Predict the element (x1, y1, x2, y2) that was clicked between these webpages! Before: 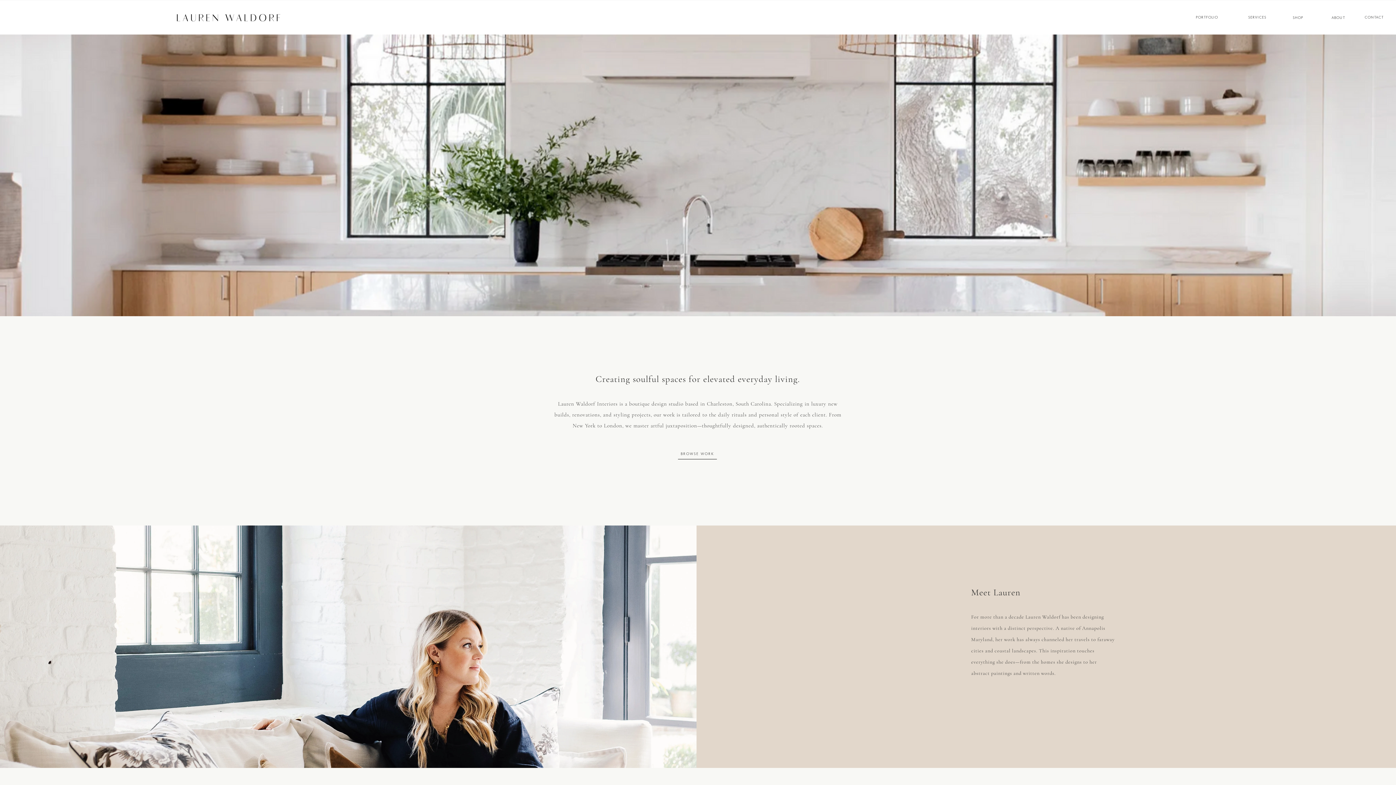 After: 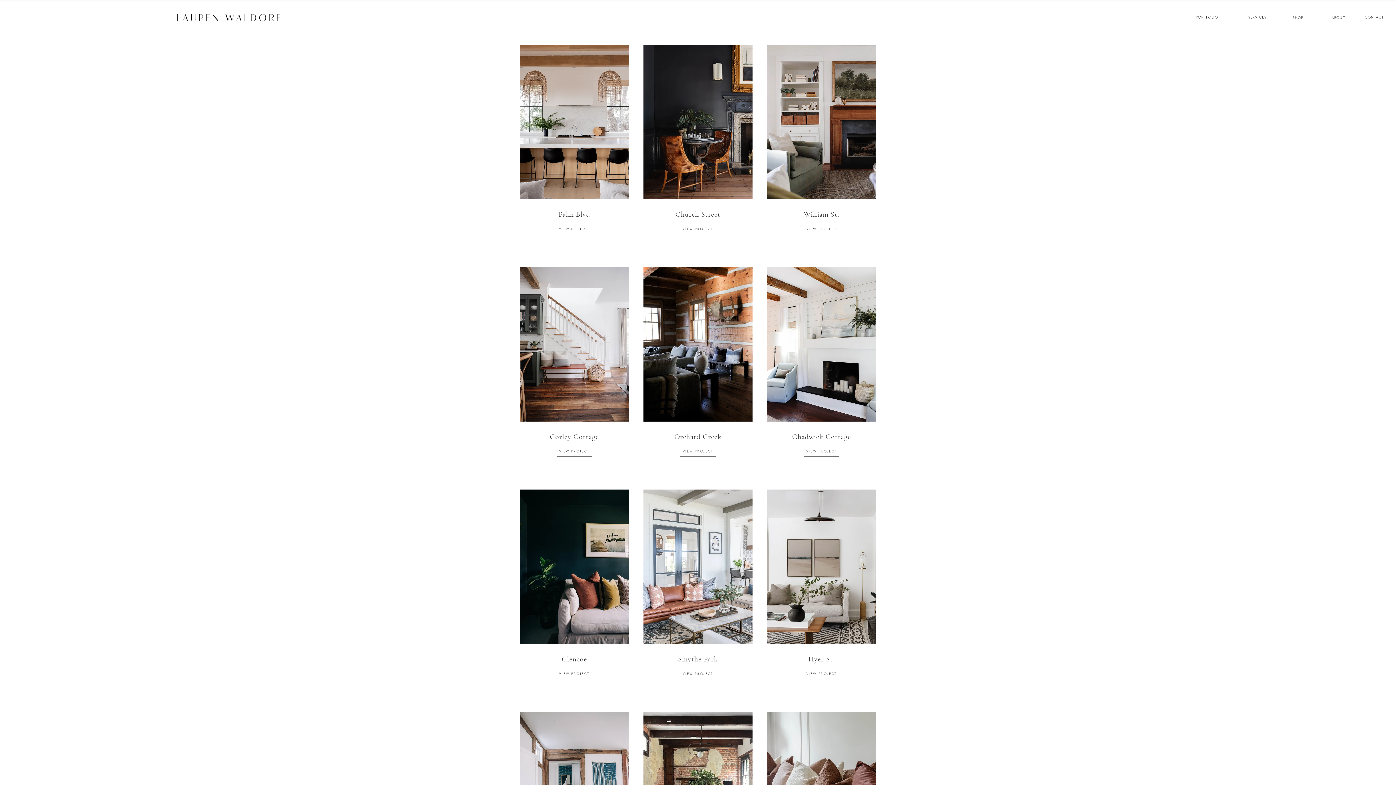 Action: label: PORTFOLIO bbox: (1188, 9, 1225, 24)